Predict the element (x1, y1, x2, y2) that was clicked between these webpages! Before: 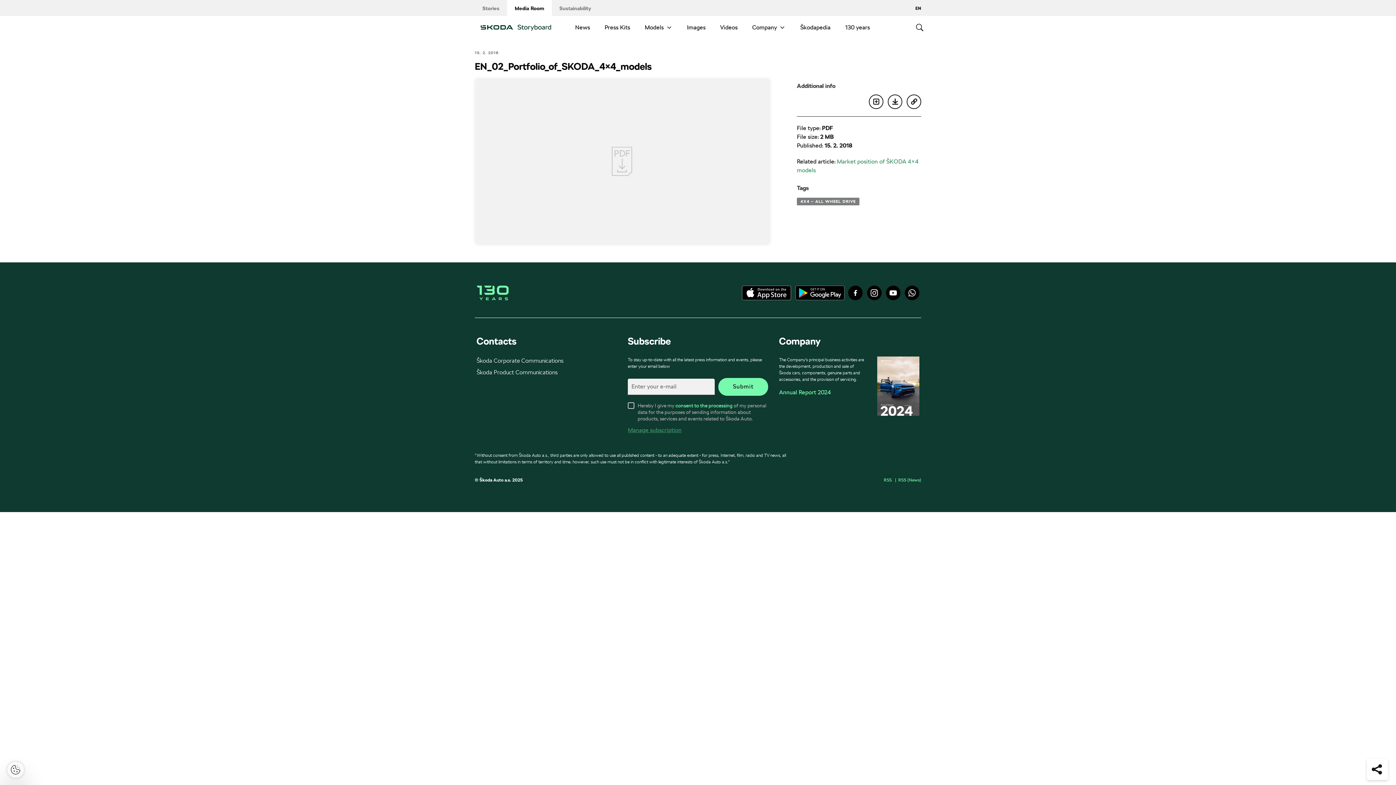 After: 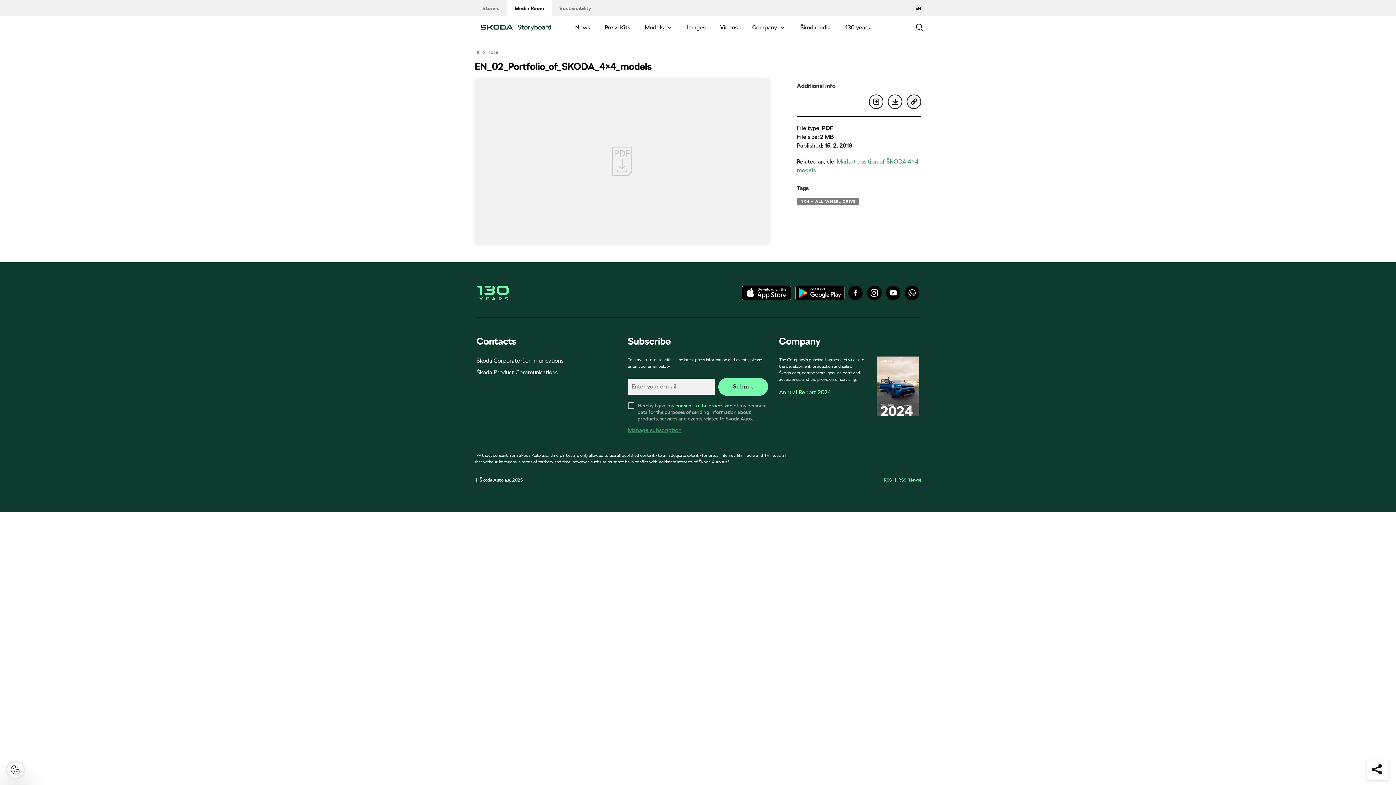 Action: bbox: (906, 94, 921, 109)